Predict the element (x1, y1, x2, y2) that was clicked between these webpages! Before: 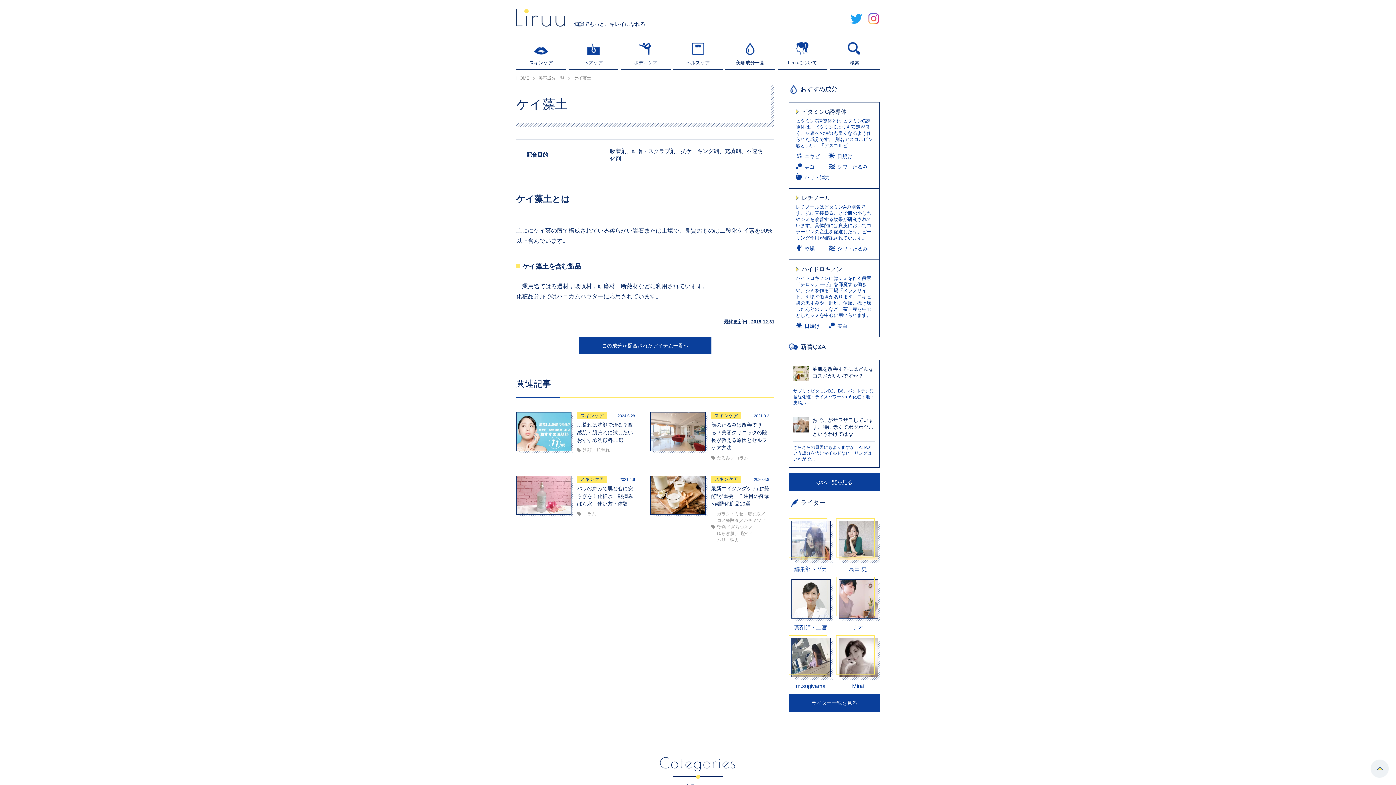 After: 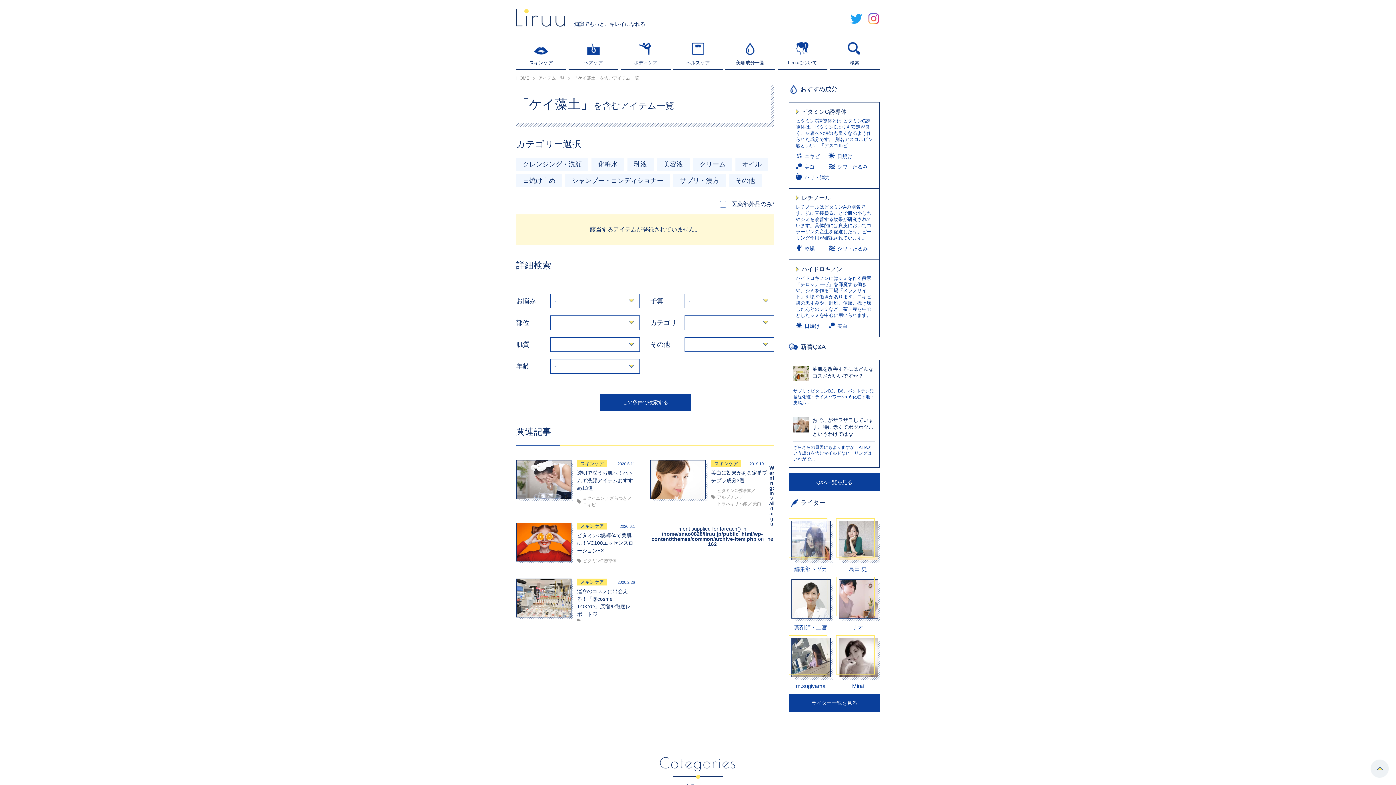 Action: bbox: (579, 337, 711, 354) label: この成分が配合されたアイテム一覧へ